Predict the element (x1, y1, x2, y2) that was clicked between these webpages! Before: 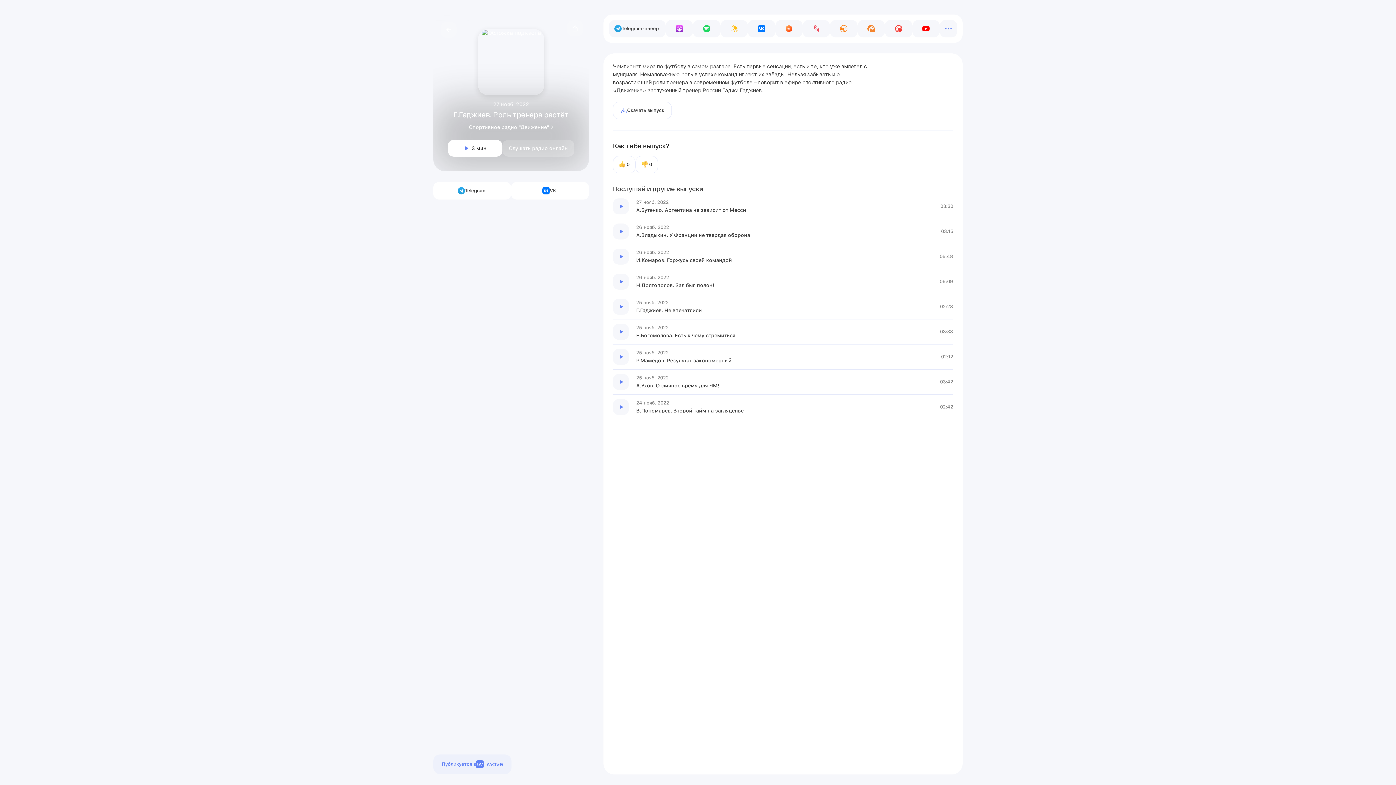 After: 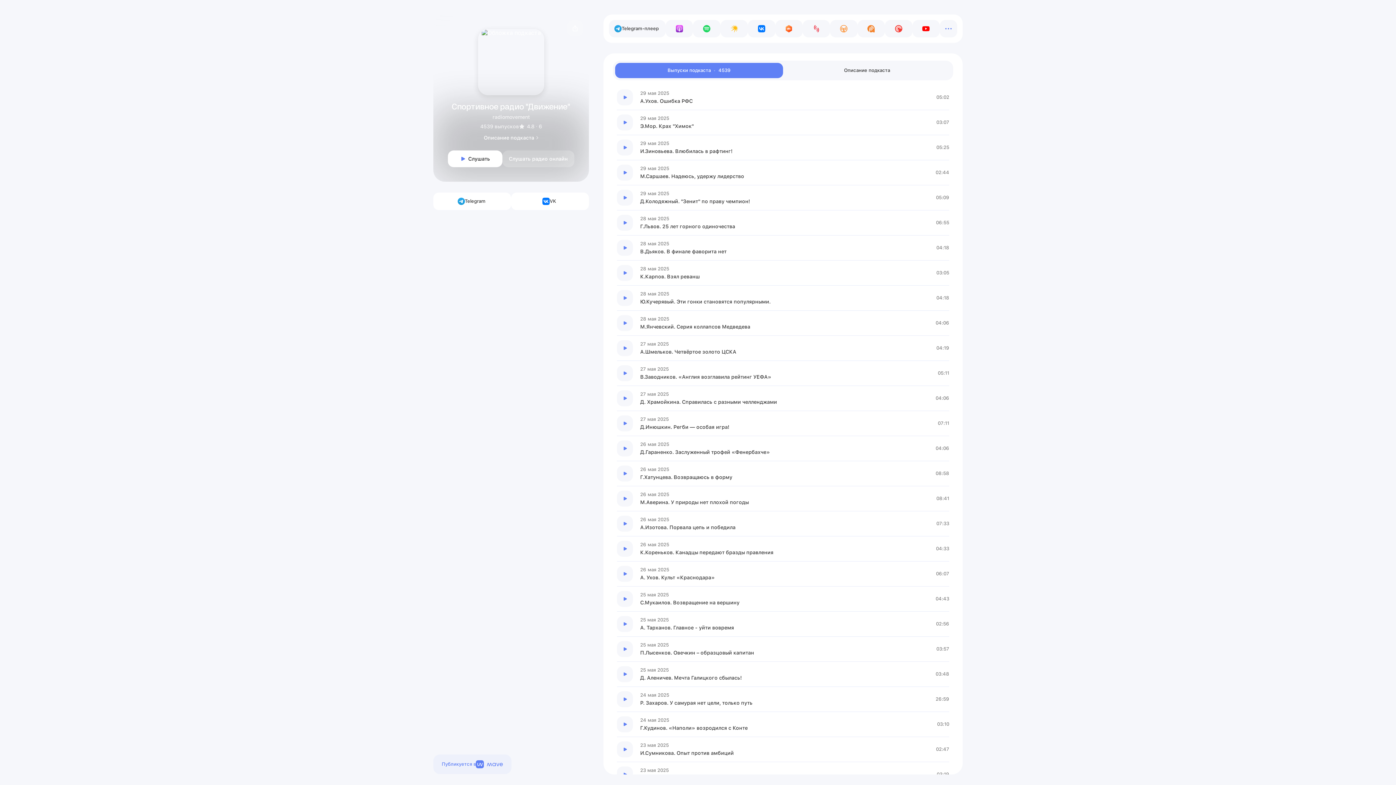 Action: bbox: (440, 21, 456, 37) label: Вернуться назад